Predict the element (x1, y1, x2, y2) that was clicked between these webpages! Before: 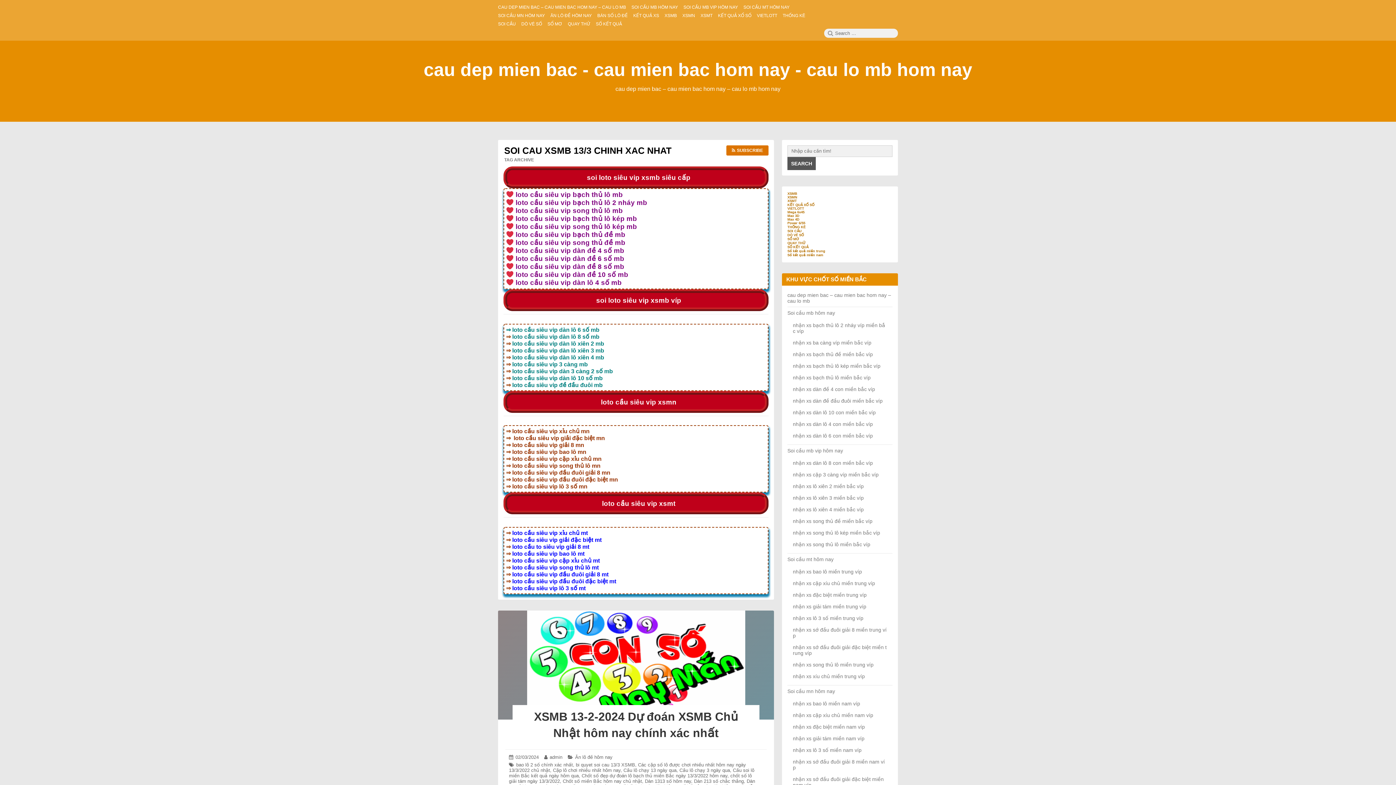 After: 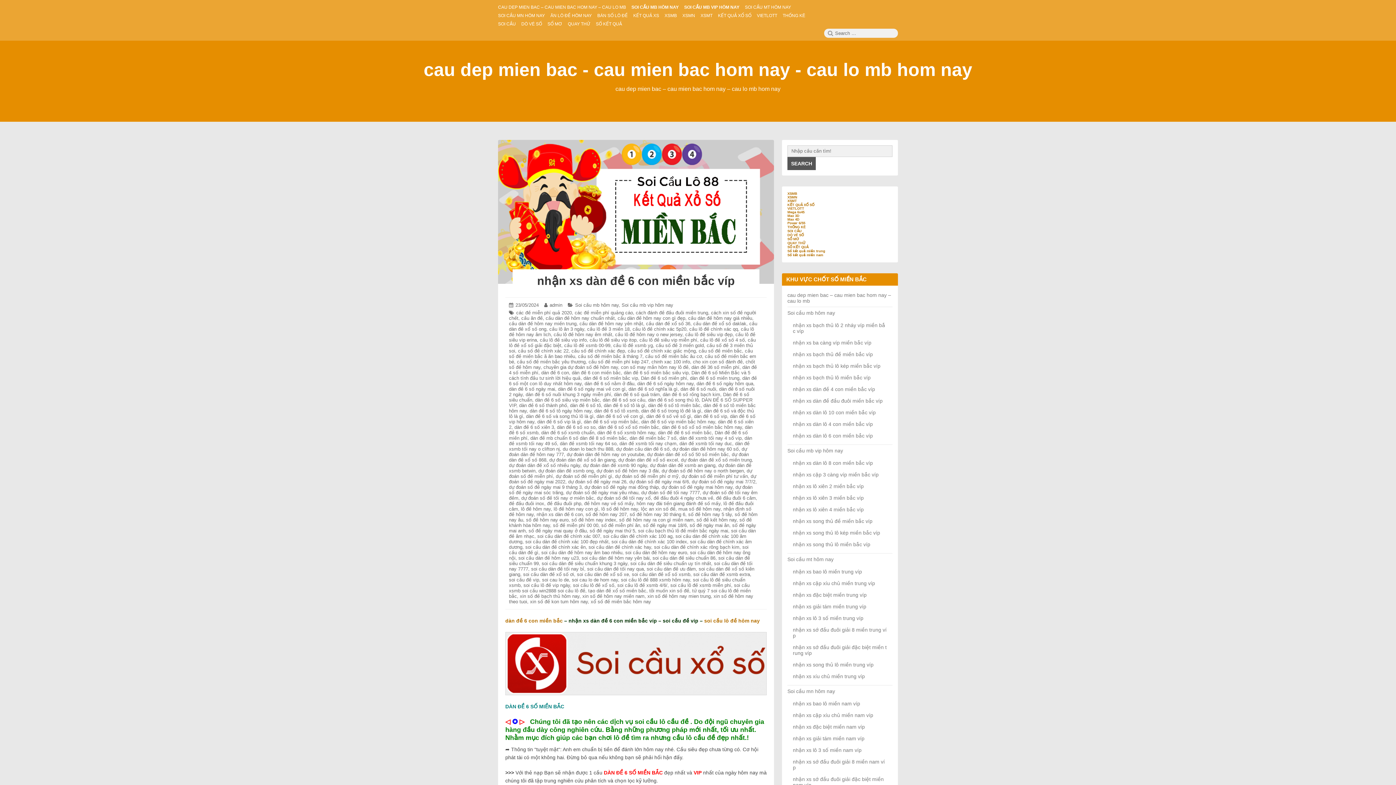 Action: label: loto cầu siêu vip dàn đề 6 số mb bbox: (515, 254, 624, 262)